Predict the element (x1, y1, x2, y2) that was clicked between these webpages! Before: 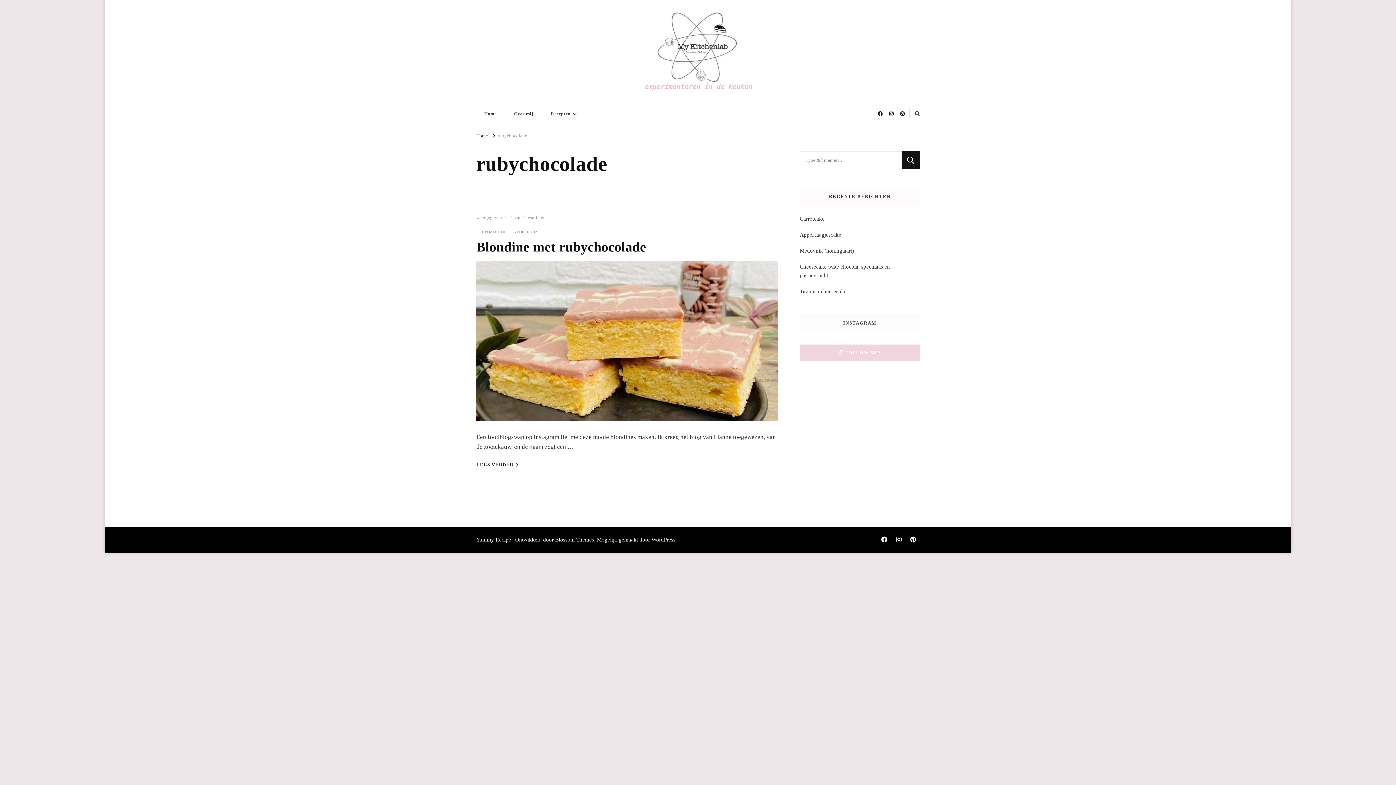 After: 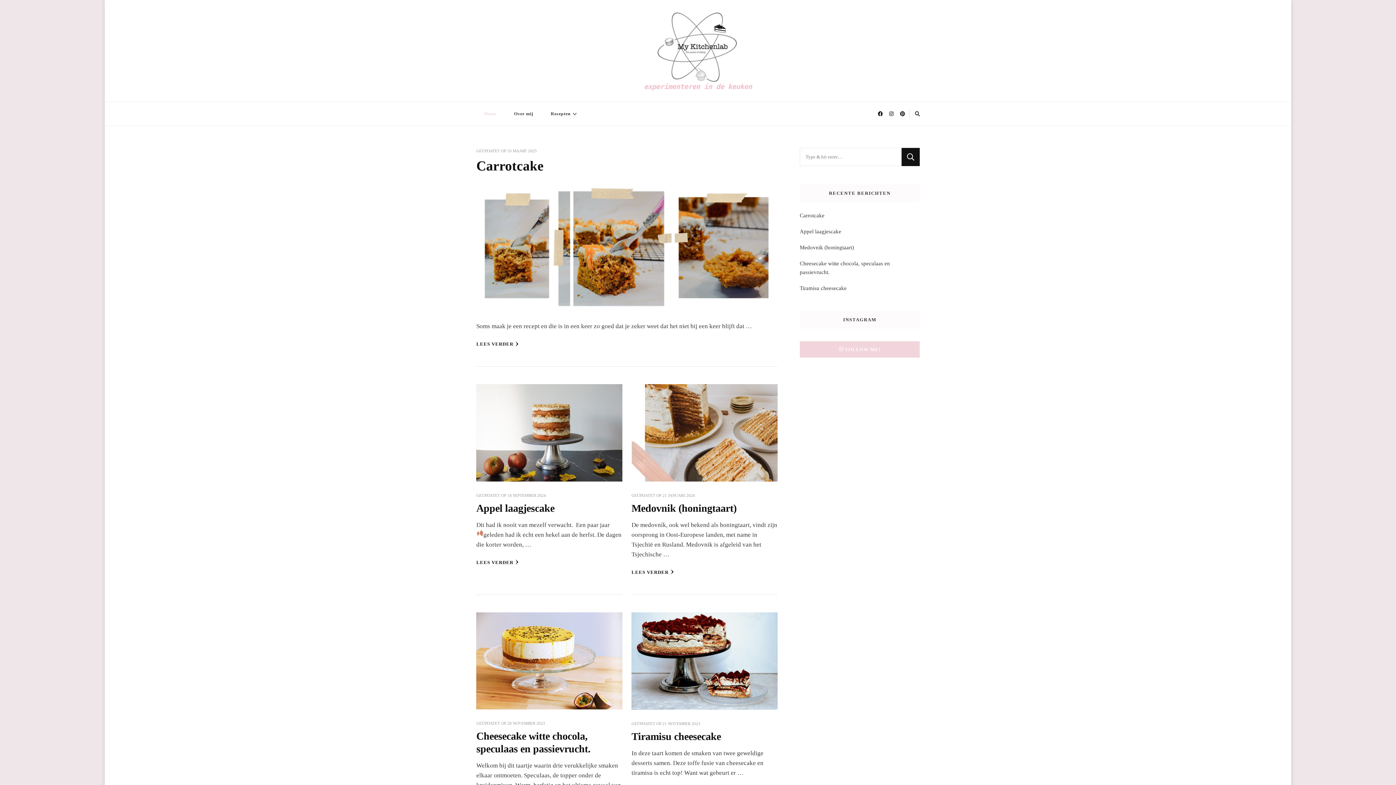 Action: bbox: (644, 82, 752, 90) label: experimenteren in de keuken